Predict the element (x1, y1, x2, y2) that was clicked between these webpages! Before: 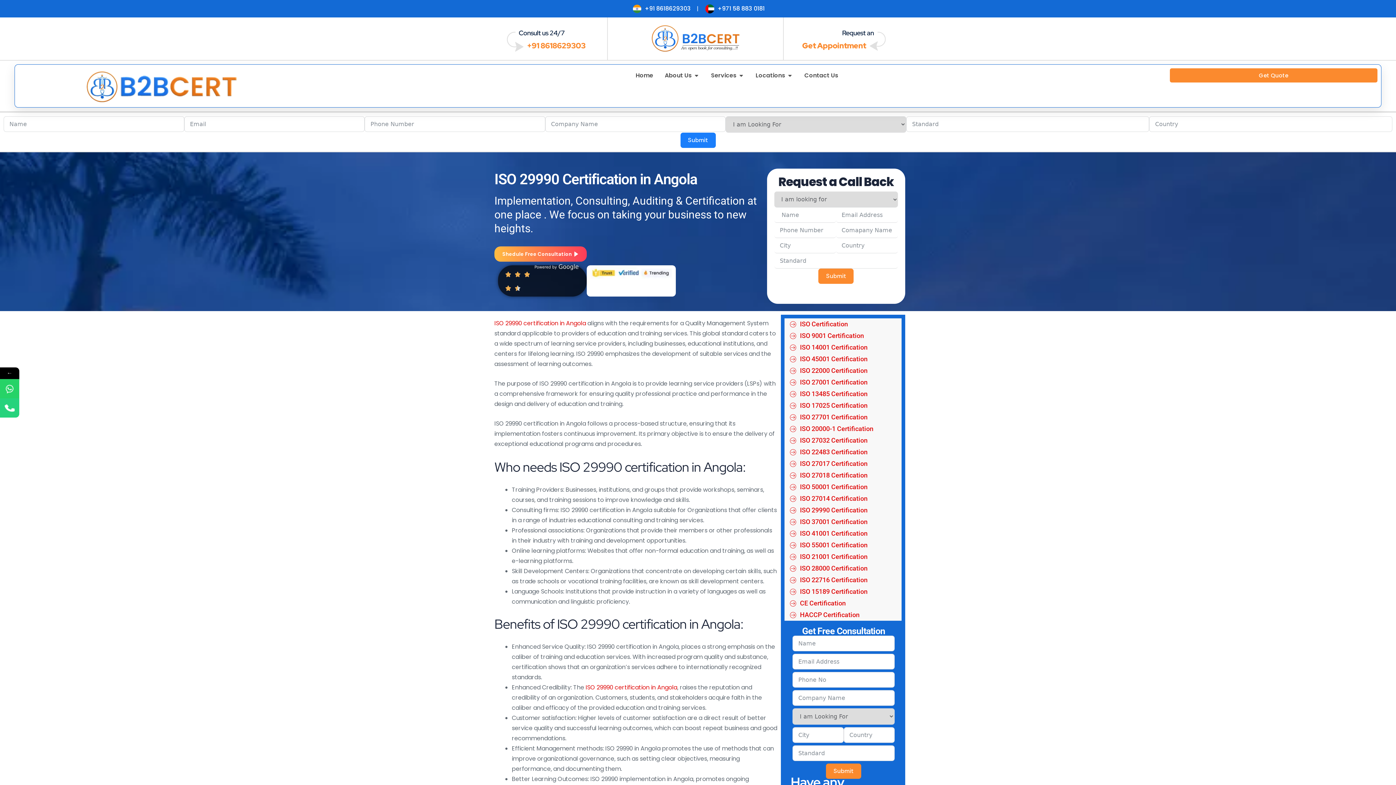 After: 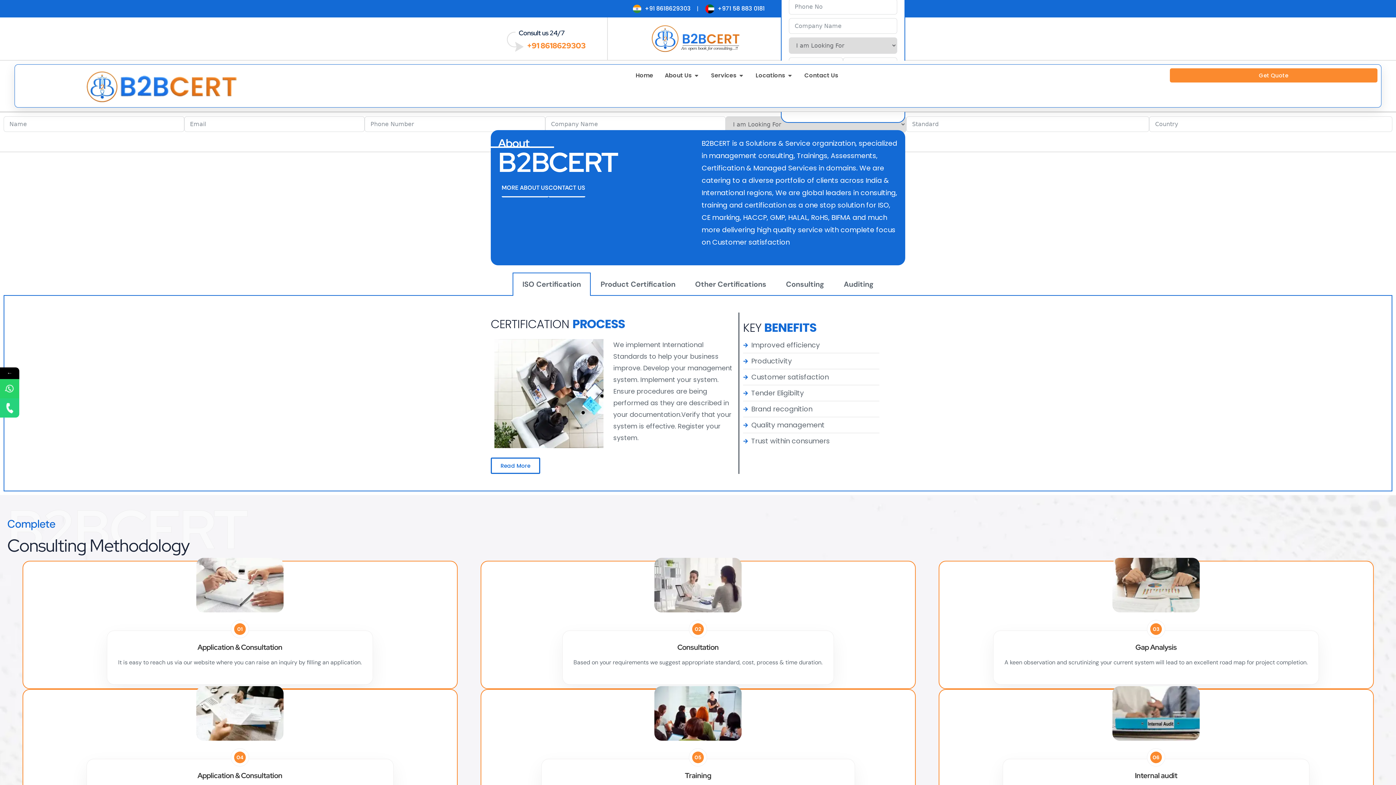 Action: bbox: (635, 71, 653, 80) label: Home